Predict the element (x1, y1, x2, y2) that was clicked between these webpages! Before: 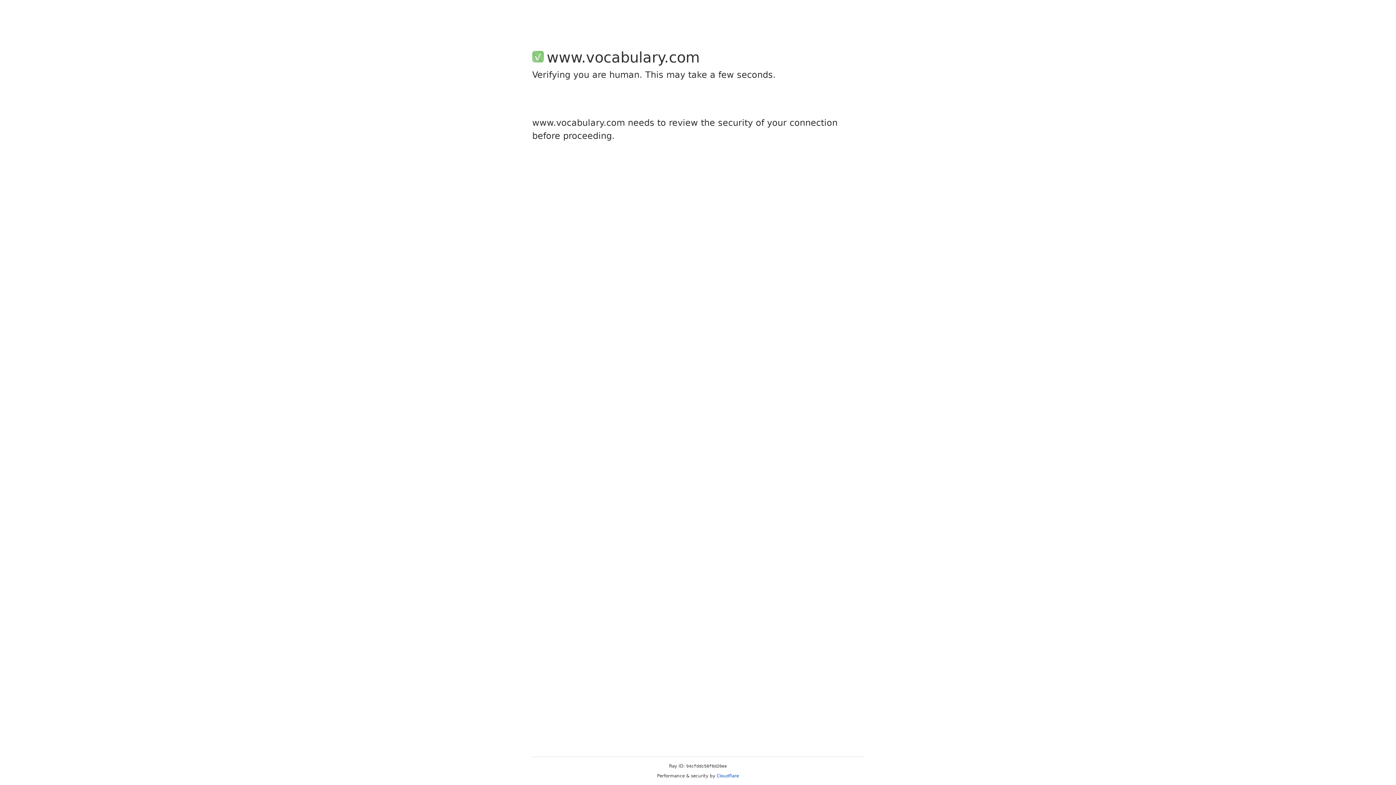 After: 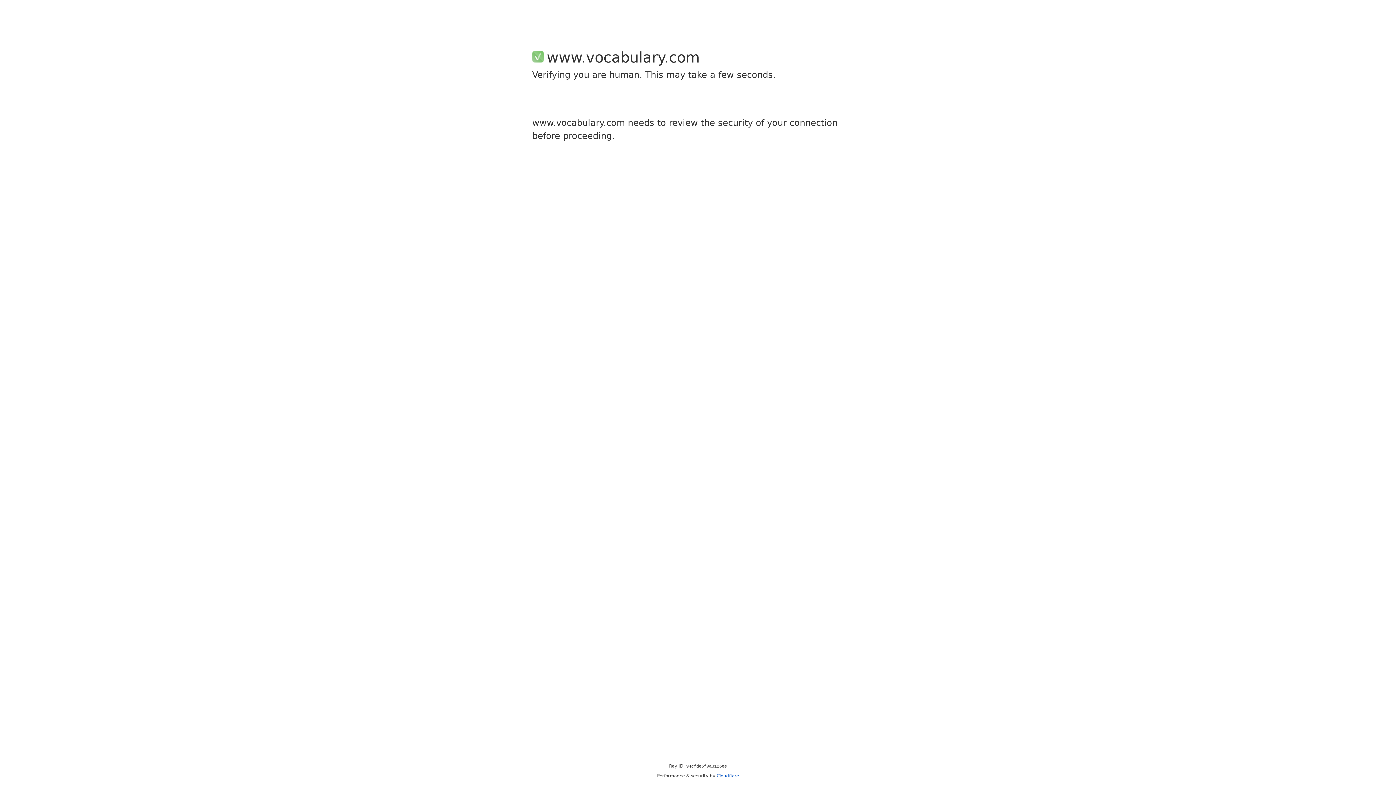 Action: label: Cloudflare bbox: (716, 773, 739, 778)